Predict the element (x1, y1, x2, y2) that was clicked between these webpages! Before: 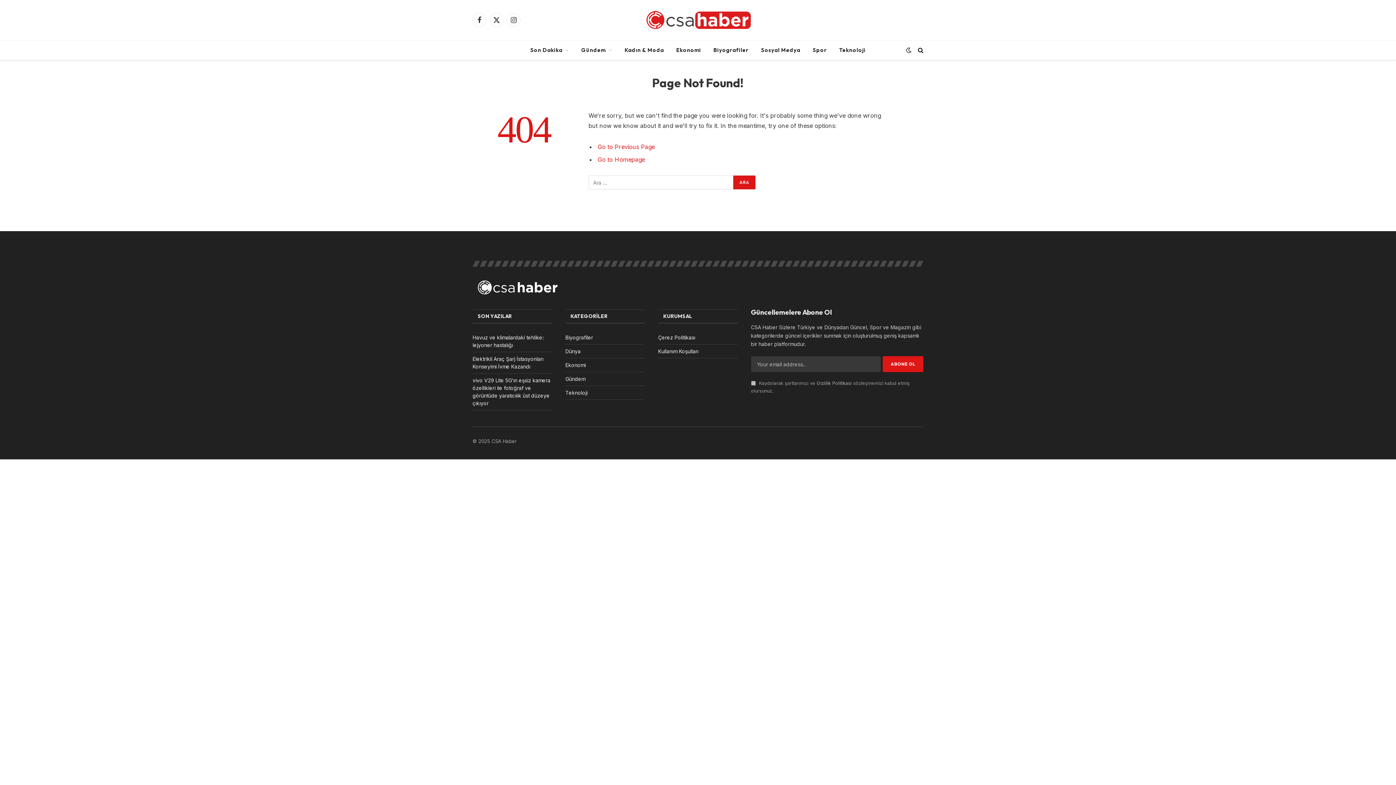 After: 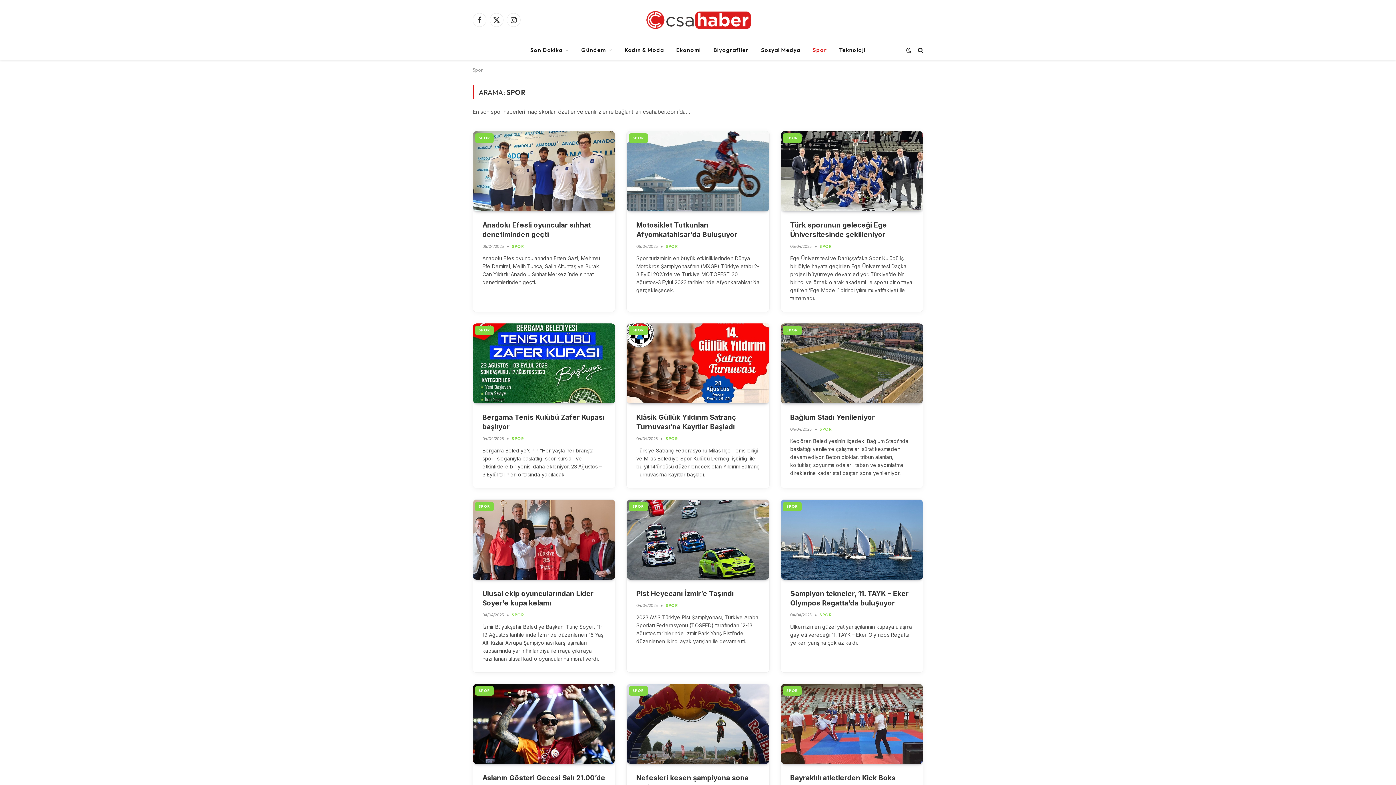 Action: bbox: (806, 40, 833, 59) label: Spor